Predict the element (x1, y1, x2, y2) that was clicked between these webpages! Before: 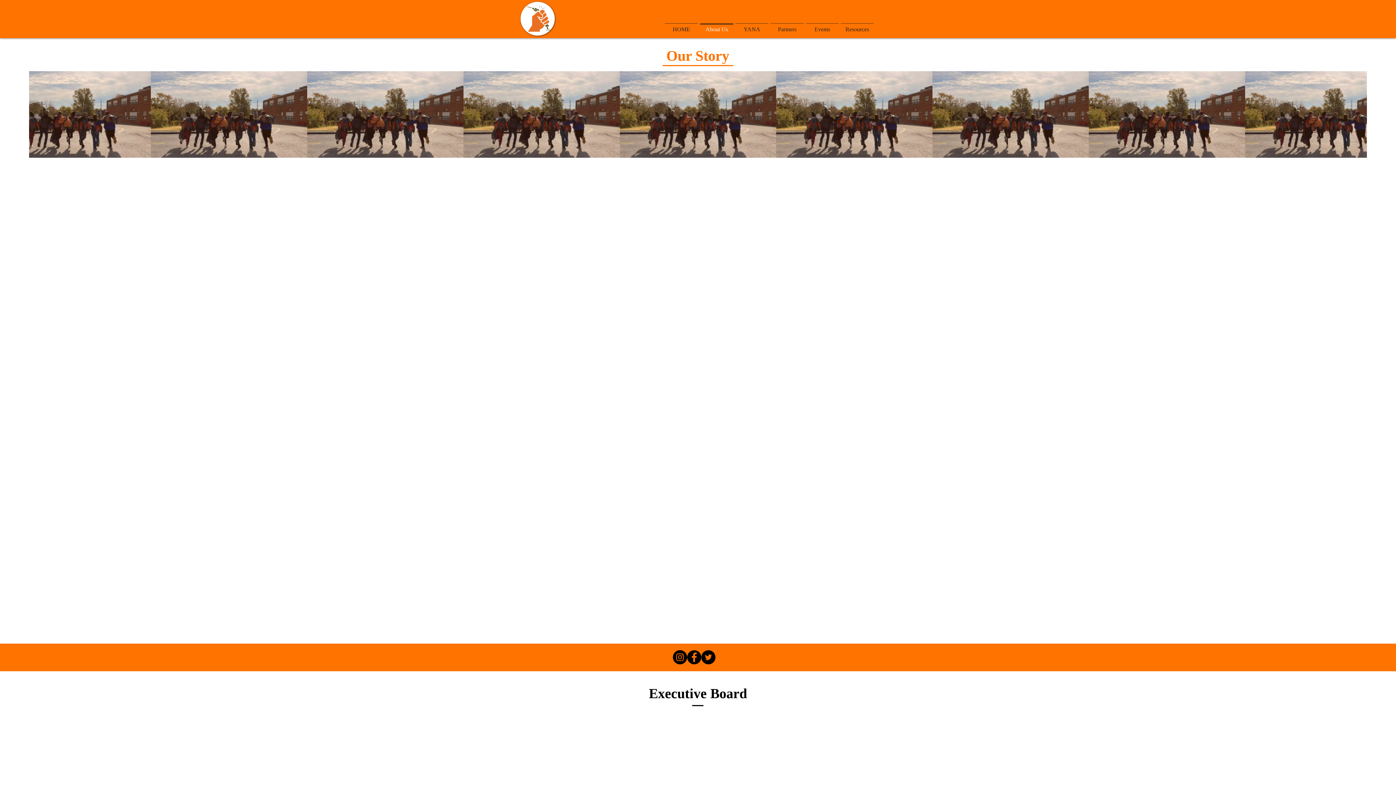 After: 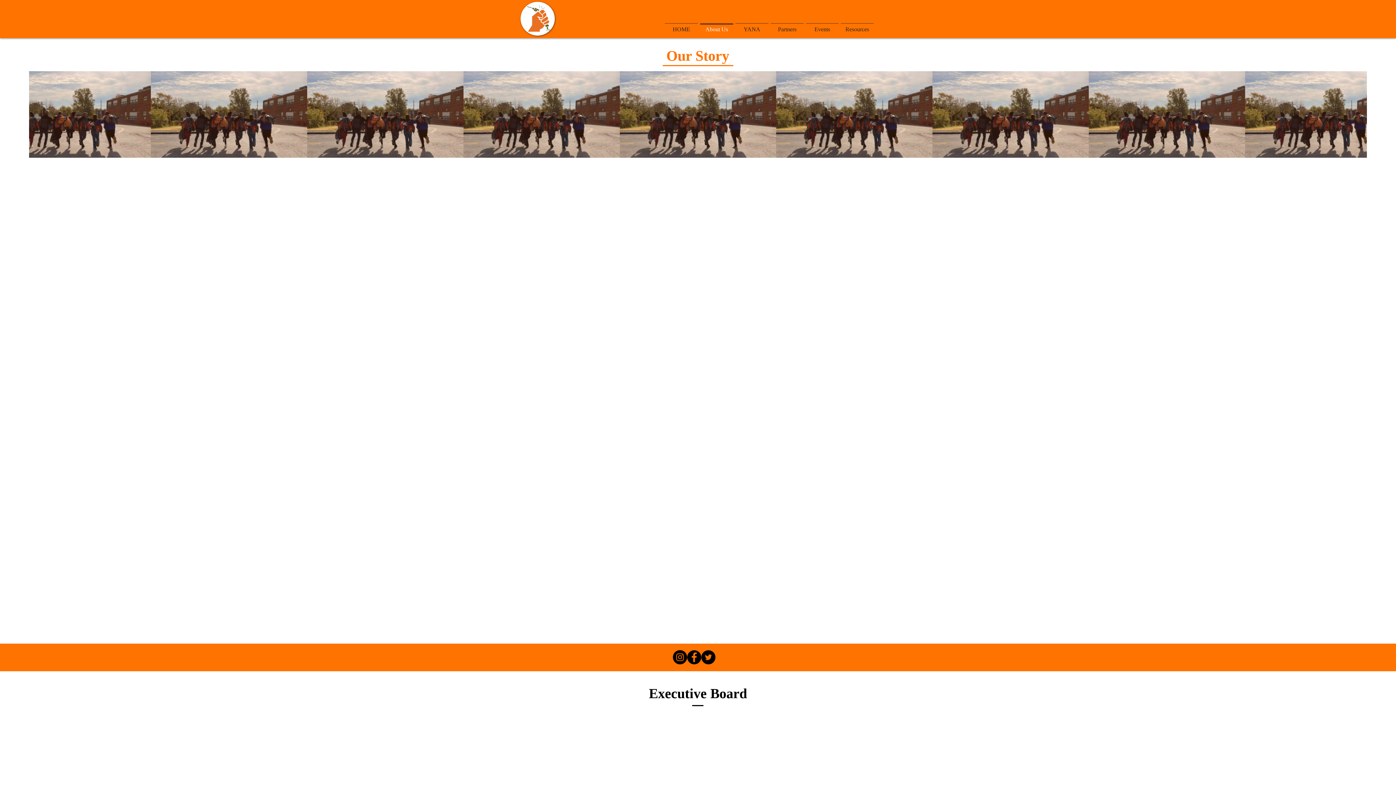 Action: bbox: (673, 650, 687, 664) label: Instagram